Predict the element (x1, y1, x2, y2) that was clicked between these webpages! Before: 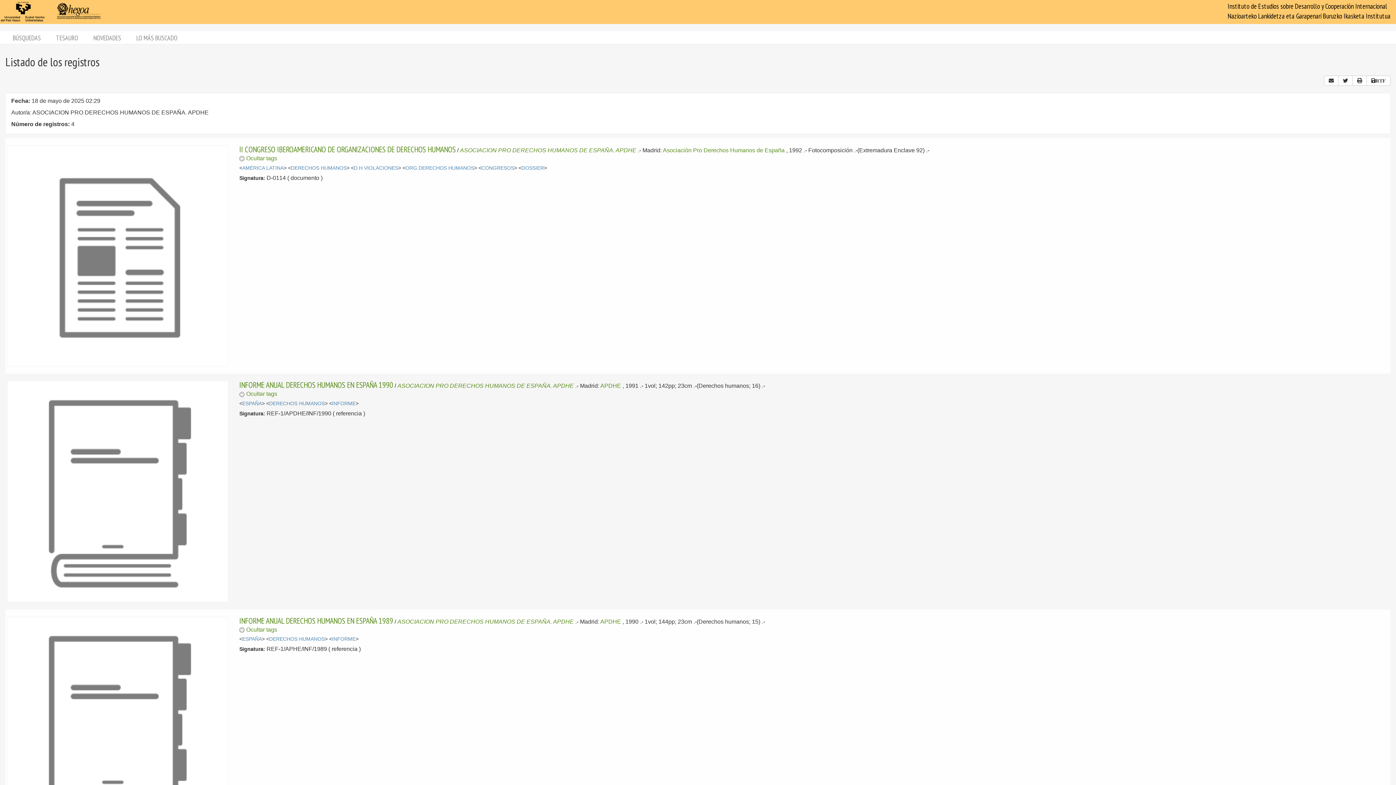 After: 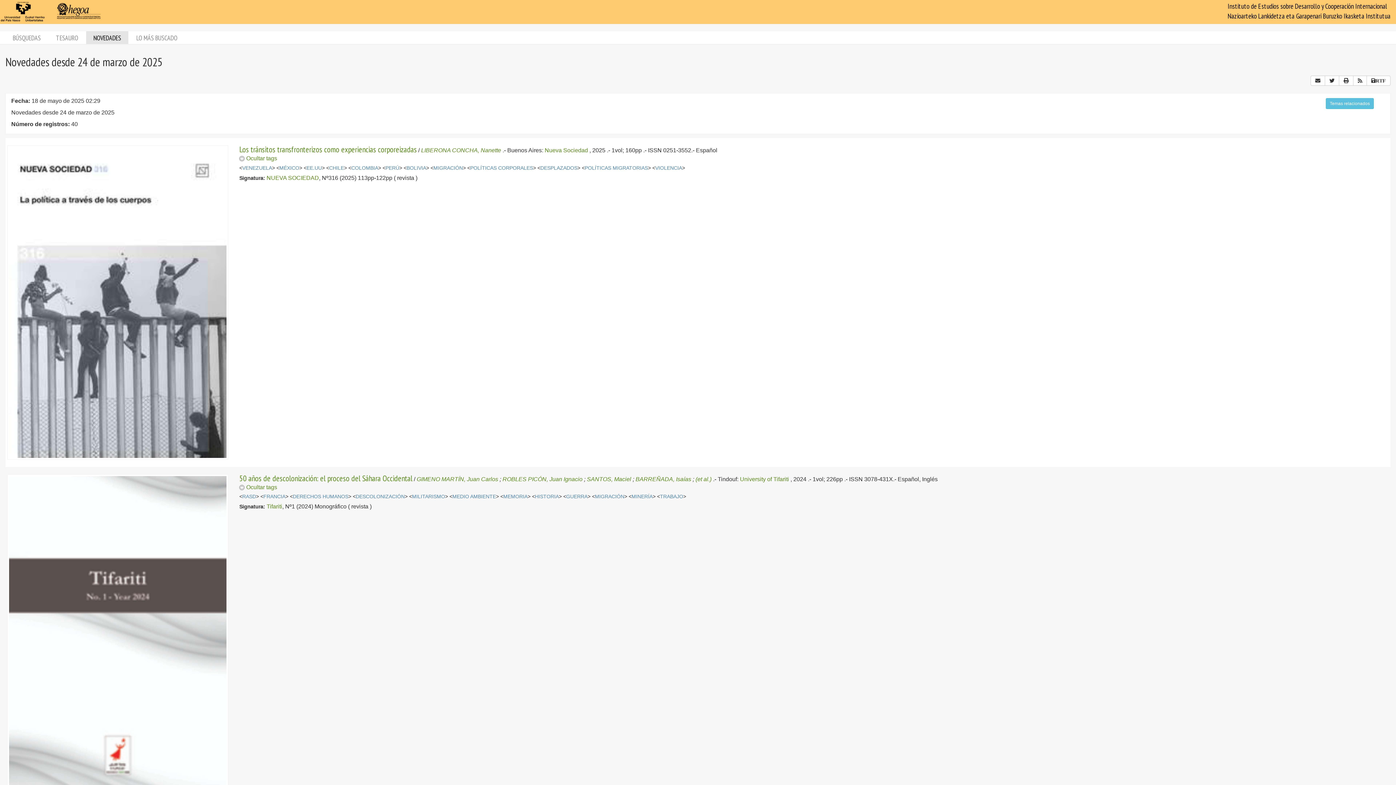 Action: bbox: (86, 31, 128, 44) label: NOVEDADES